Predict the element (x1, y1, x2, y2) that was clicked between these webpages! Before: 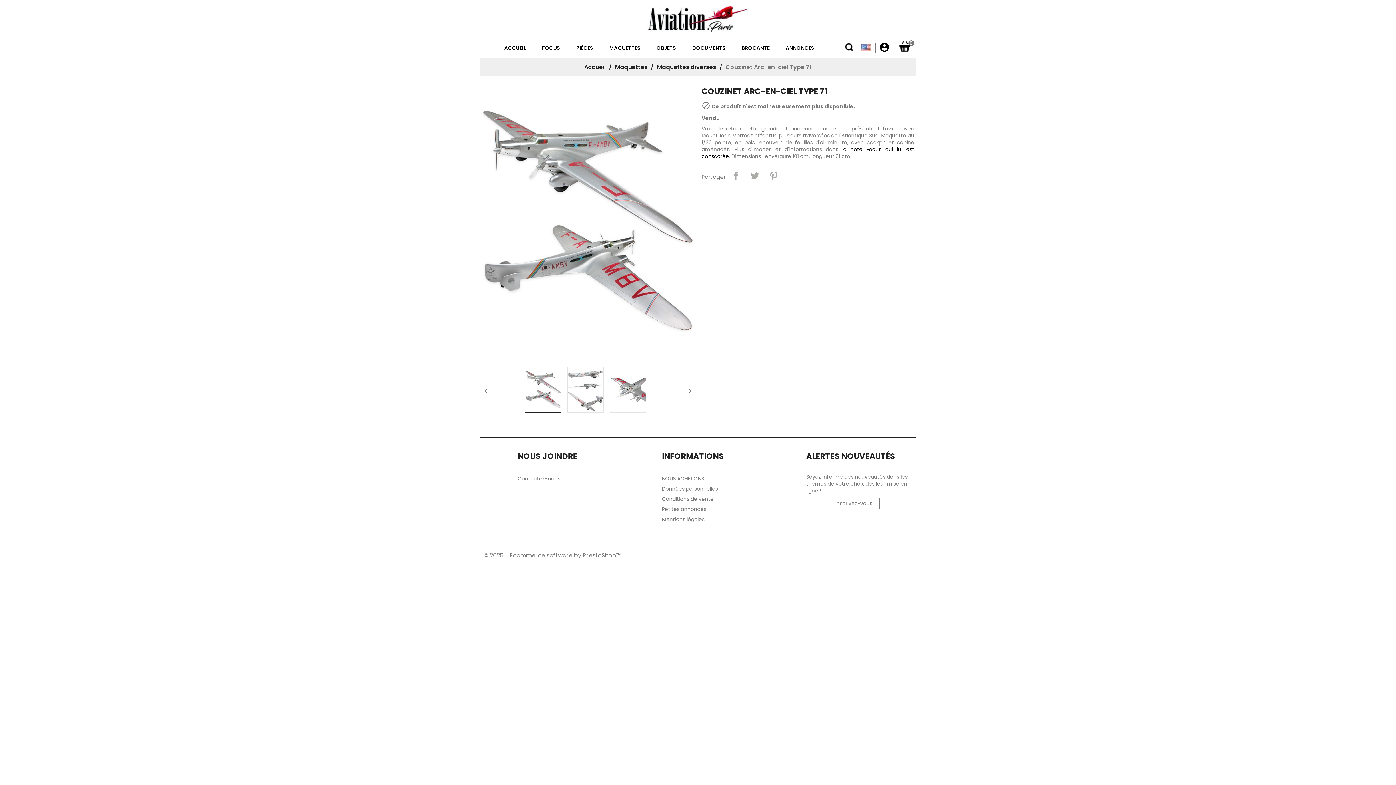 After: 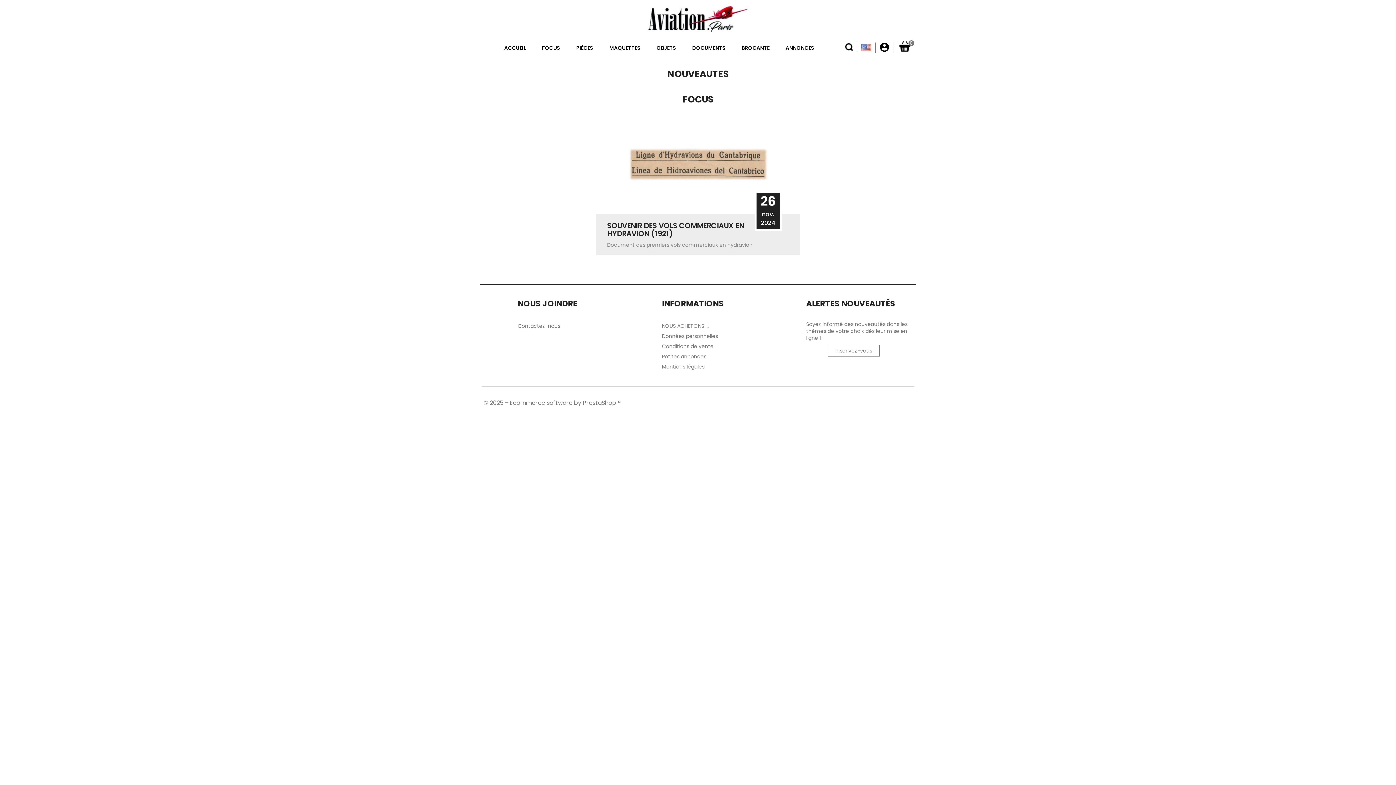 Action: label: Accueil  bbox: (584, 62, 607, 71)